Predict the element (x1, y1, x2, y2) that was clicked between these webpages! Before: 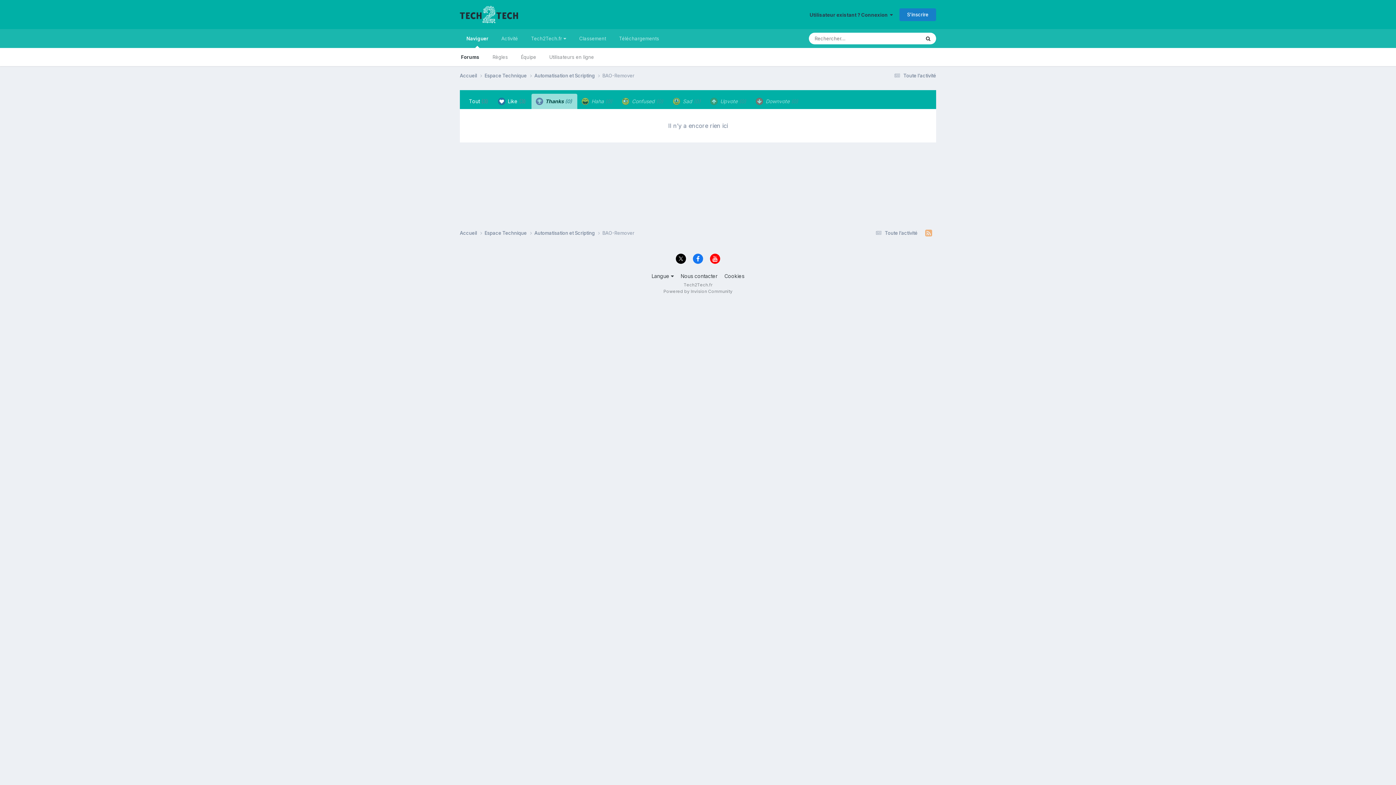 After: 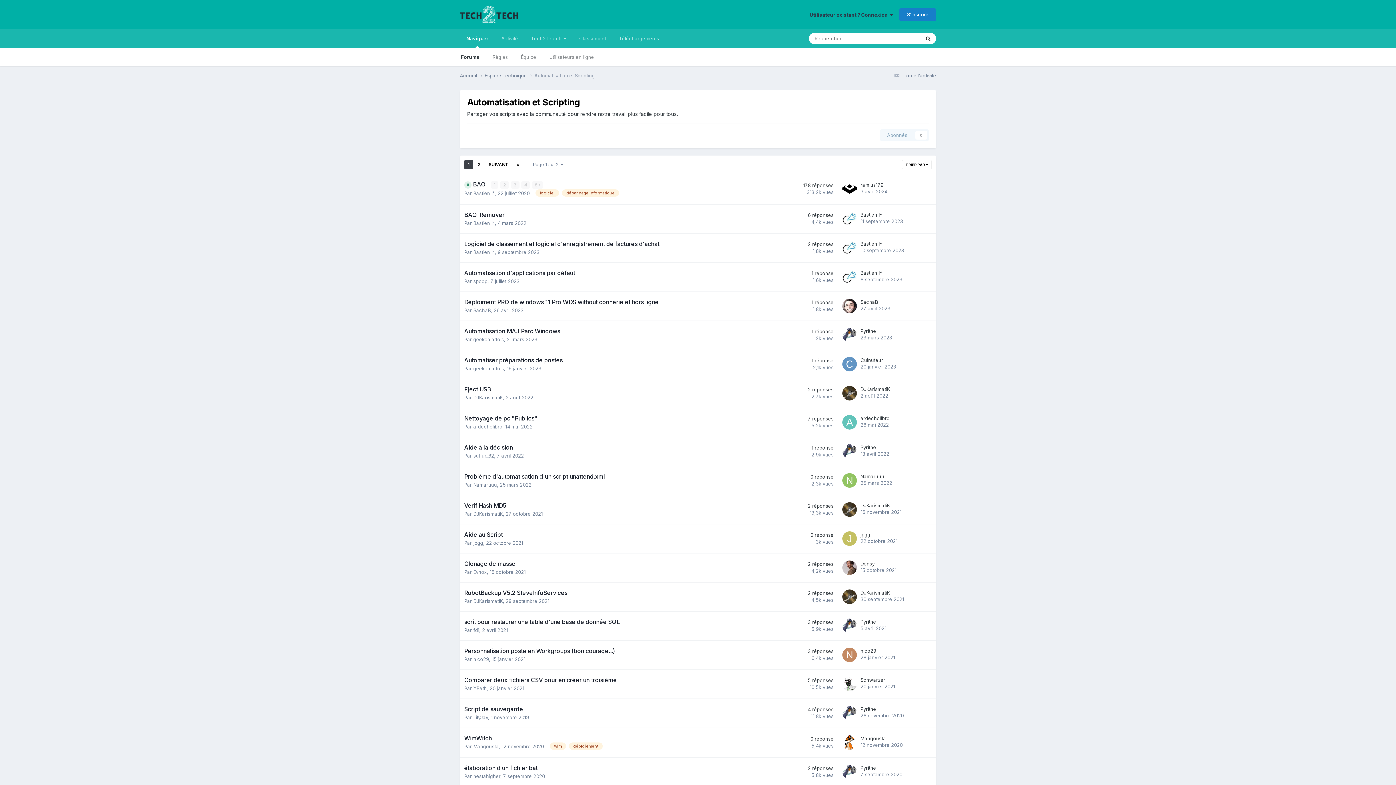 Action: bbox: (534, 72, 602, 79) label: Automatisation et Scripting 